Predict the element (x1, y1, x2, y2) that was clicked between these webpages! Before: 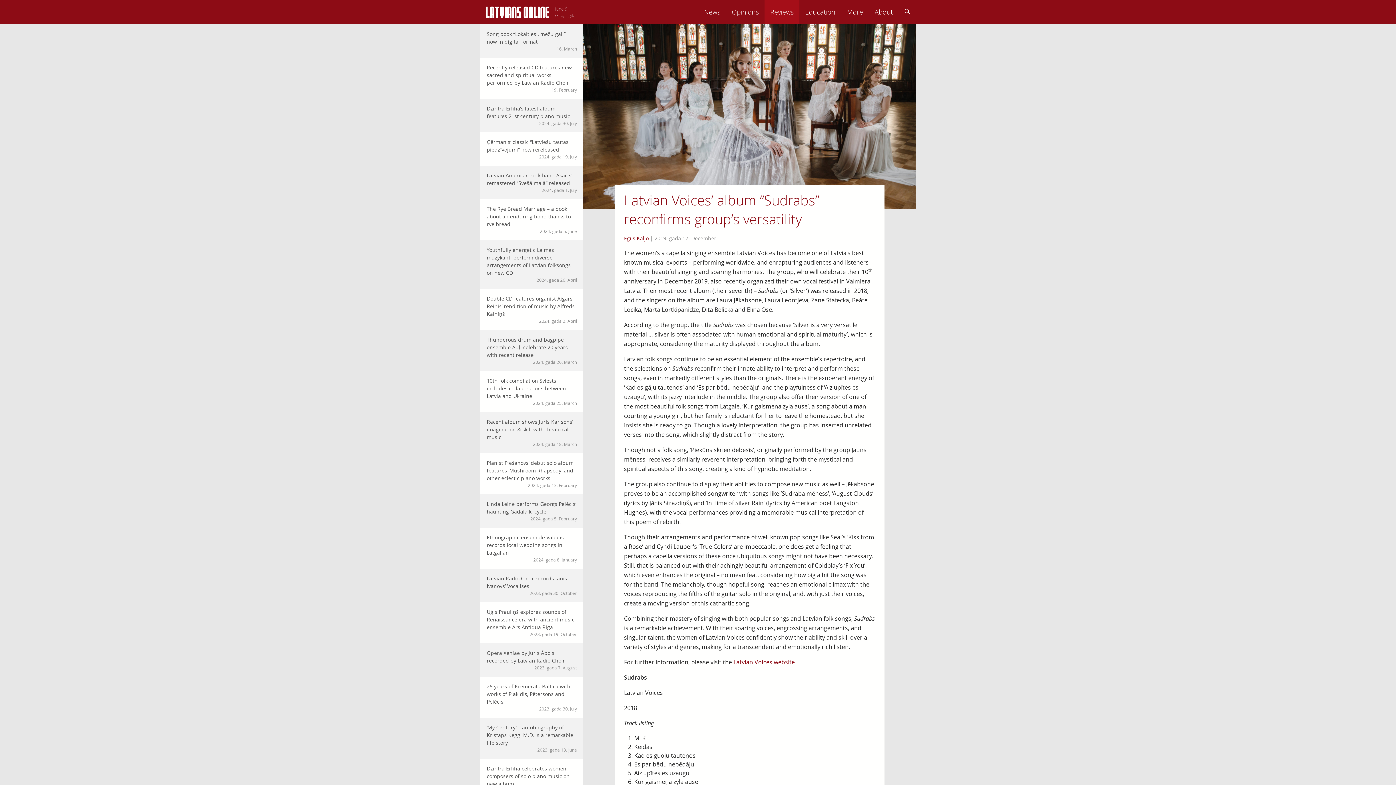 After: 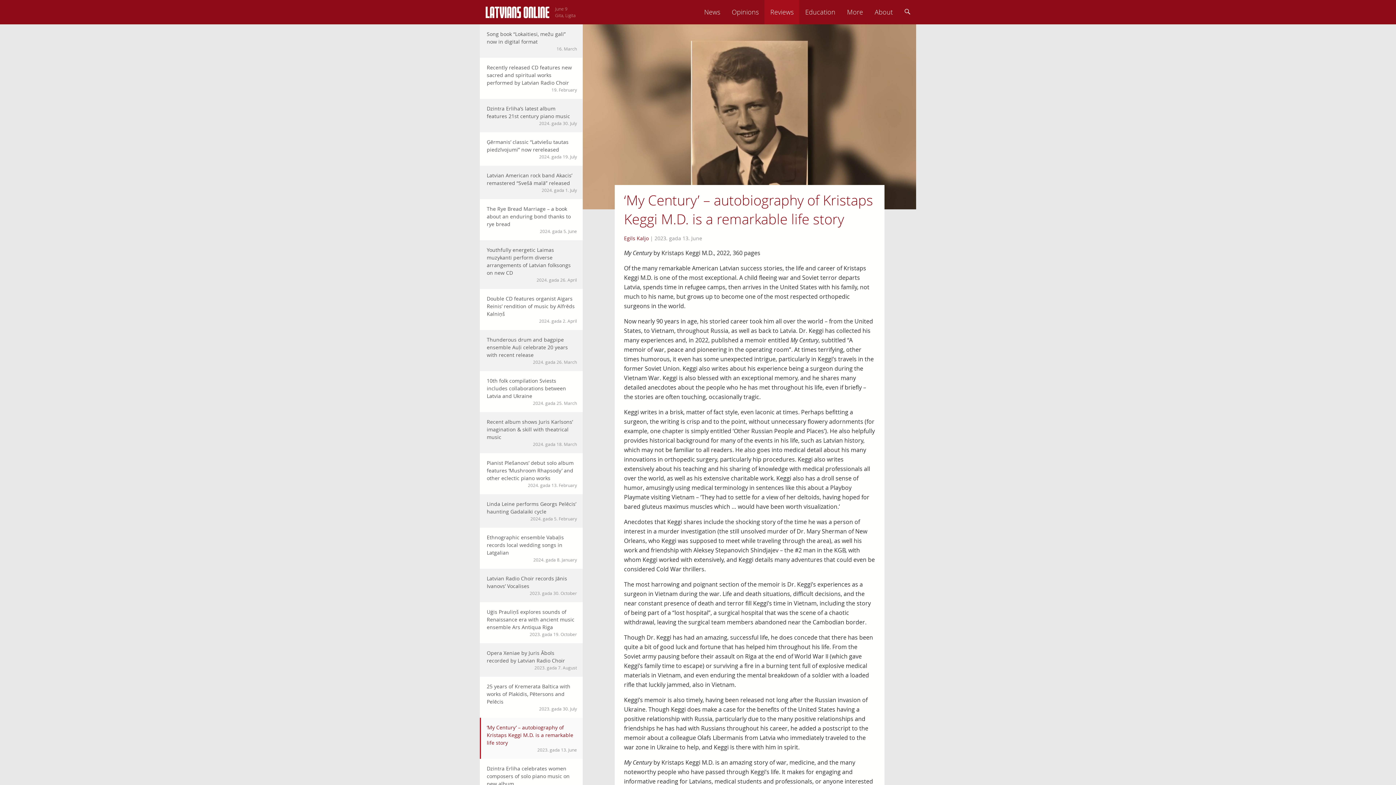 Action: bbox: (480, 718, 582, 759) label: ‘My Century’ – autobiography of Kristaps Keggi M.D. is a remarkable life story
2023. gada 13. June